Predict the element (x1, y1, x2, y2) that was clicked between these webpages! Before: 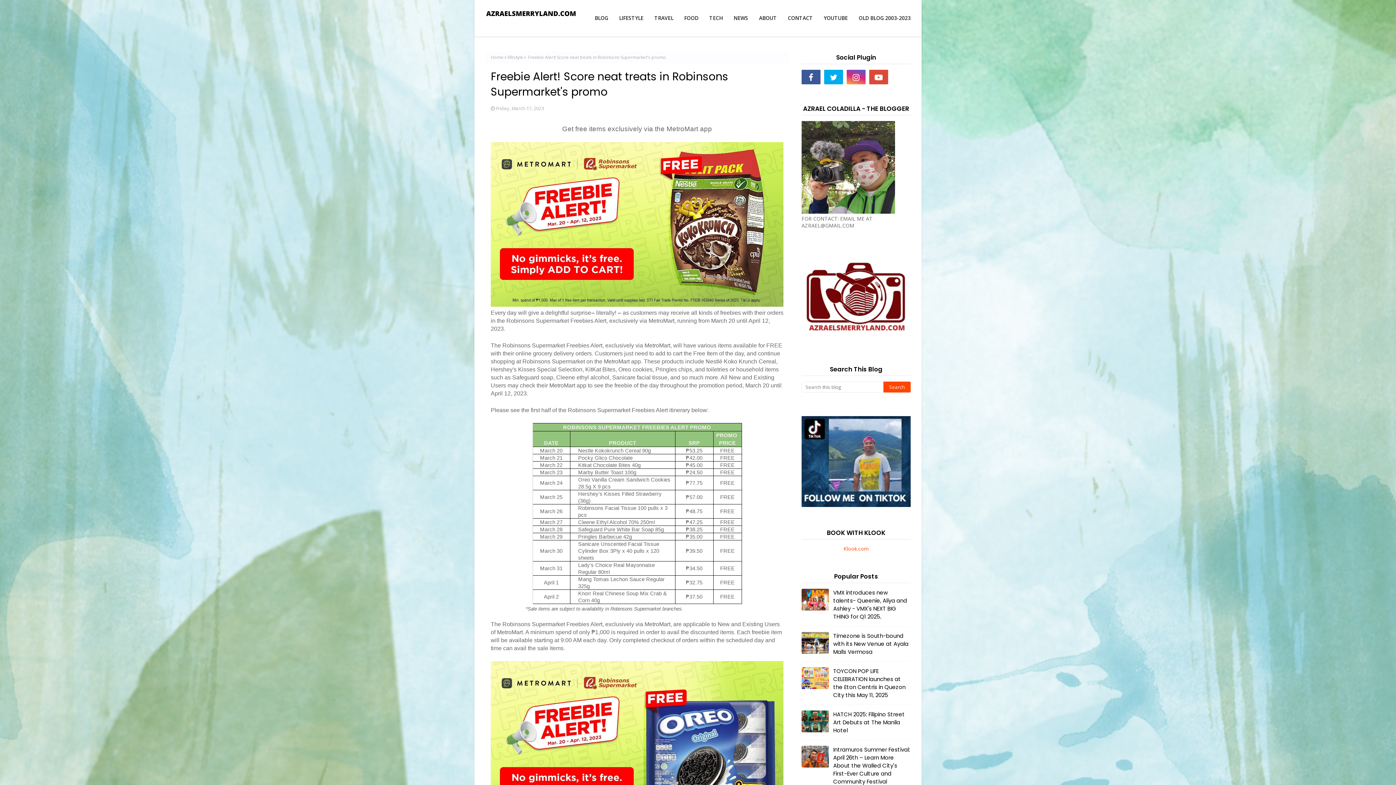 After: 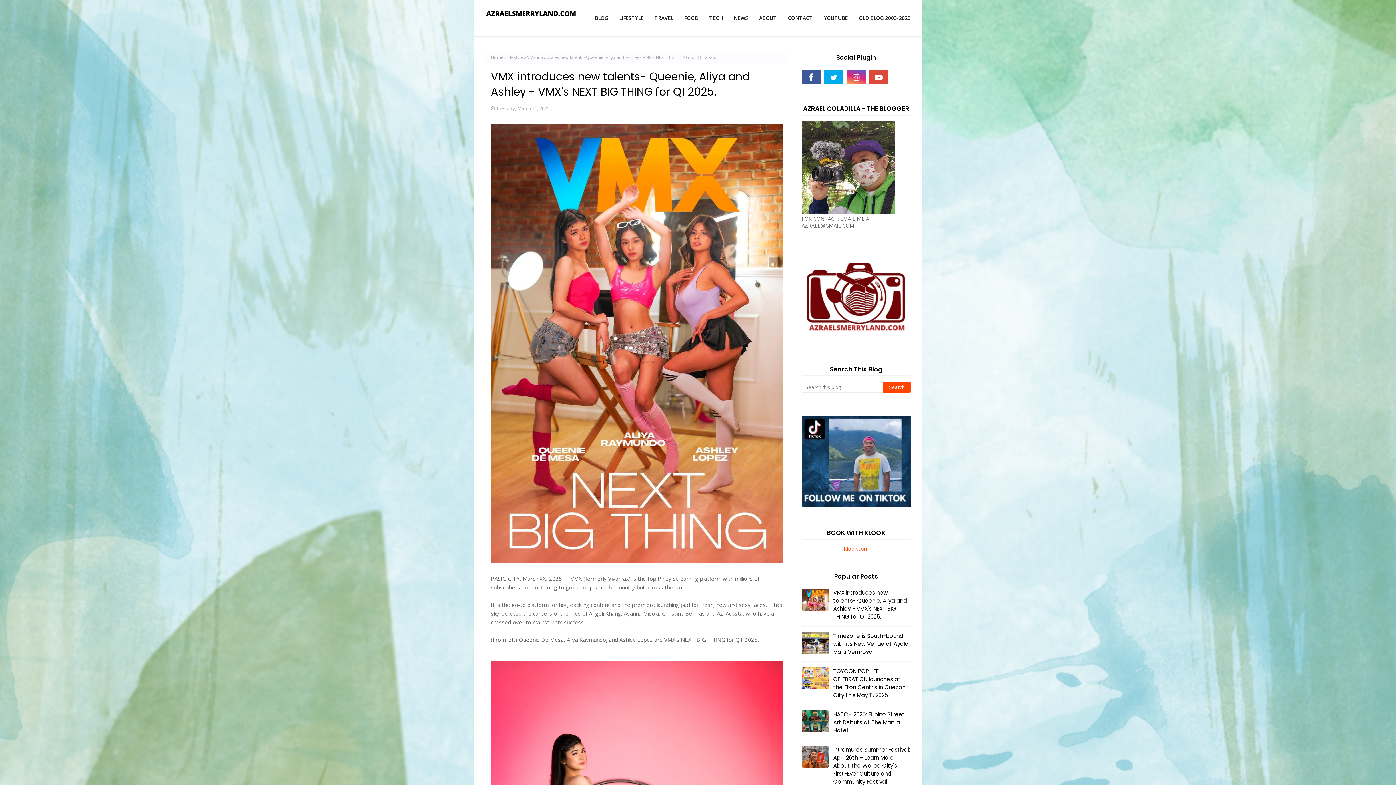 Action: bbox: (801, 589, 829, 610)